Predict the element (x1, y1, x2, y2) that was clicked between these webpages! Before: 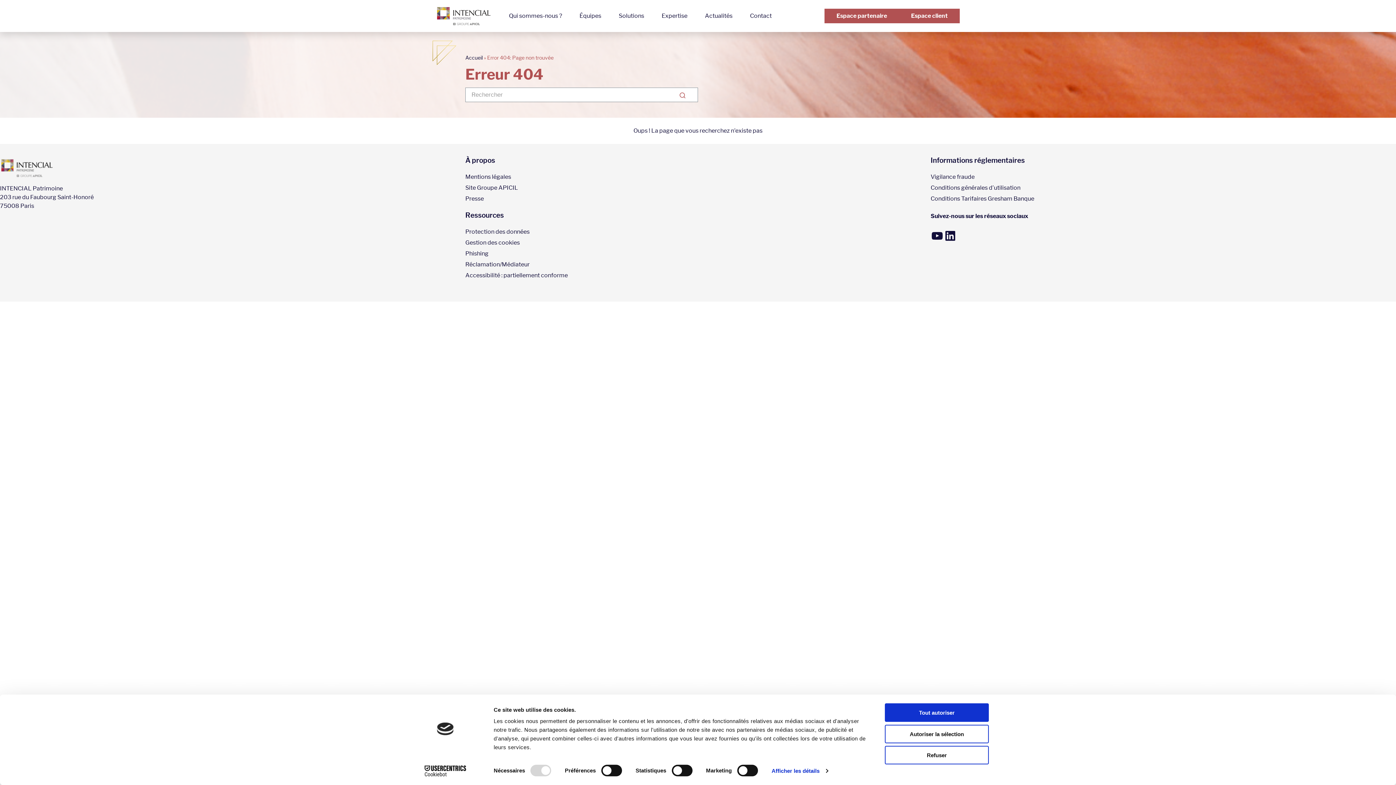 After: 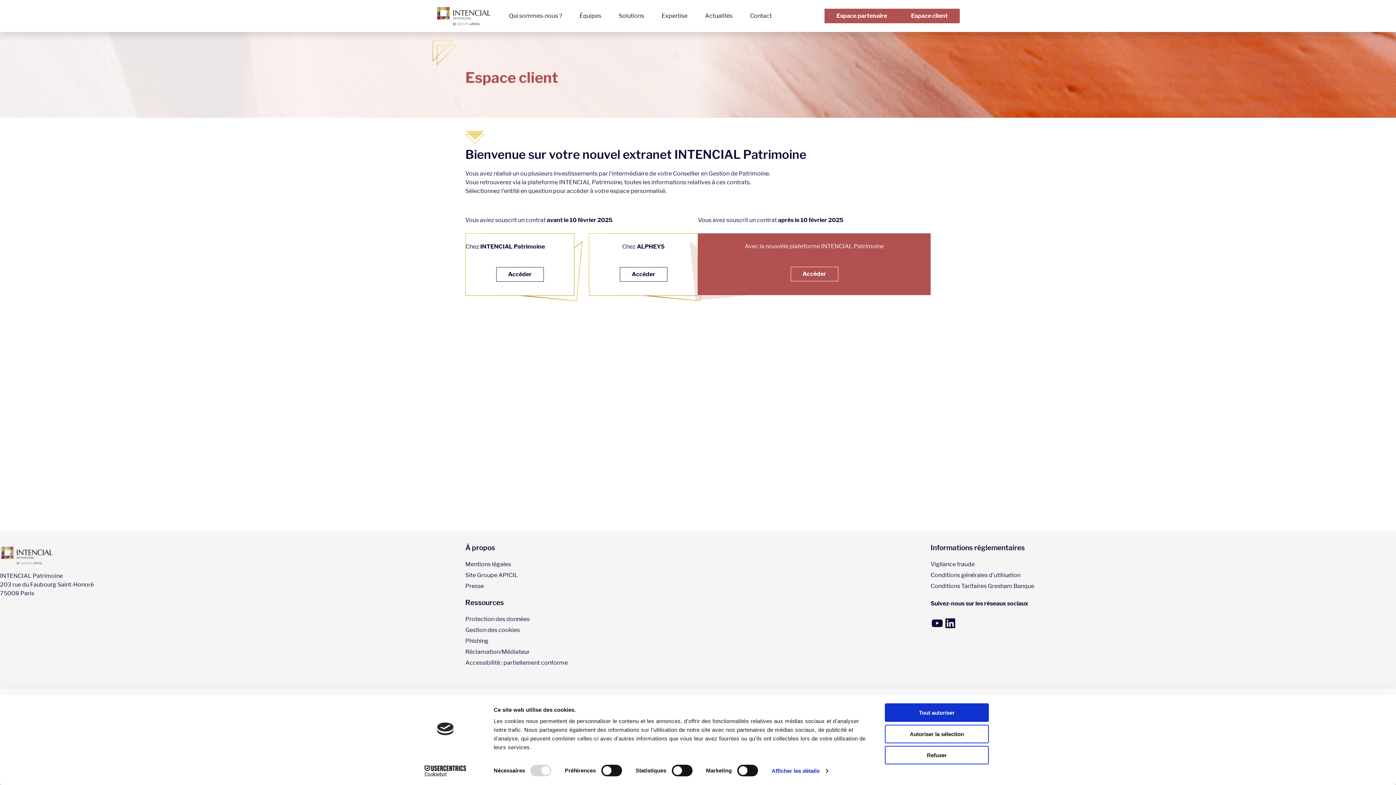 Action: label: Espace client bbox: (899, 8, 960, 23)